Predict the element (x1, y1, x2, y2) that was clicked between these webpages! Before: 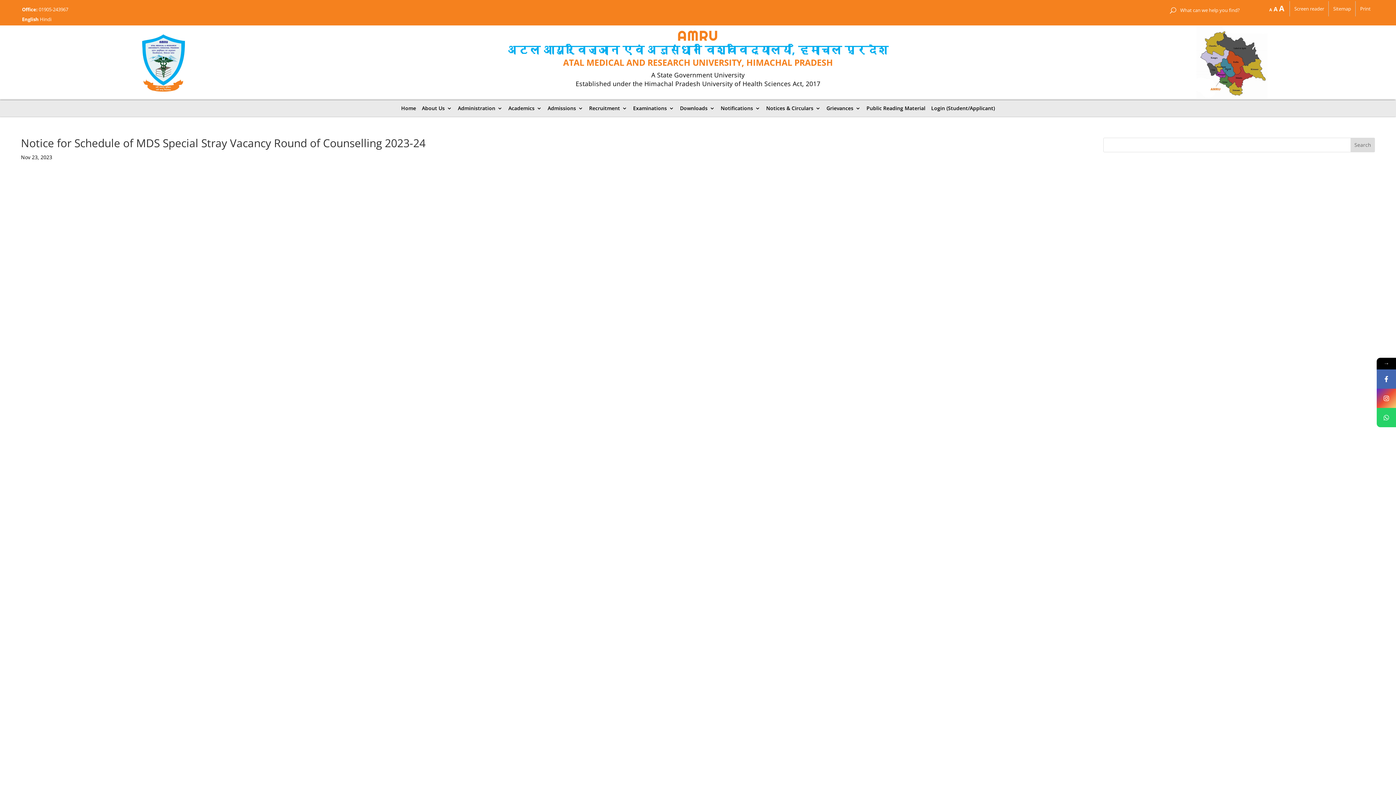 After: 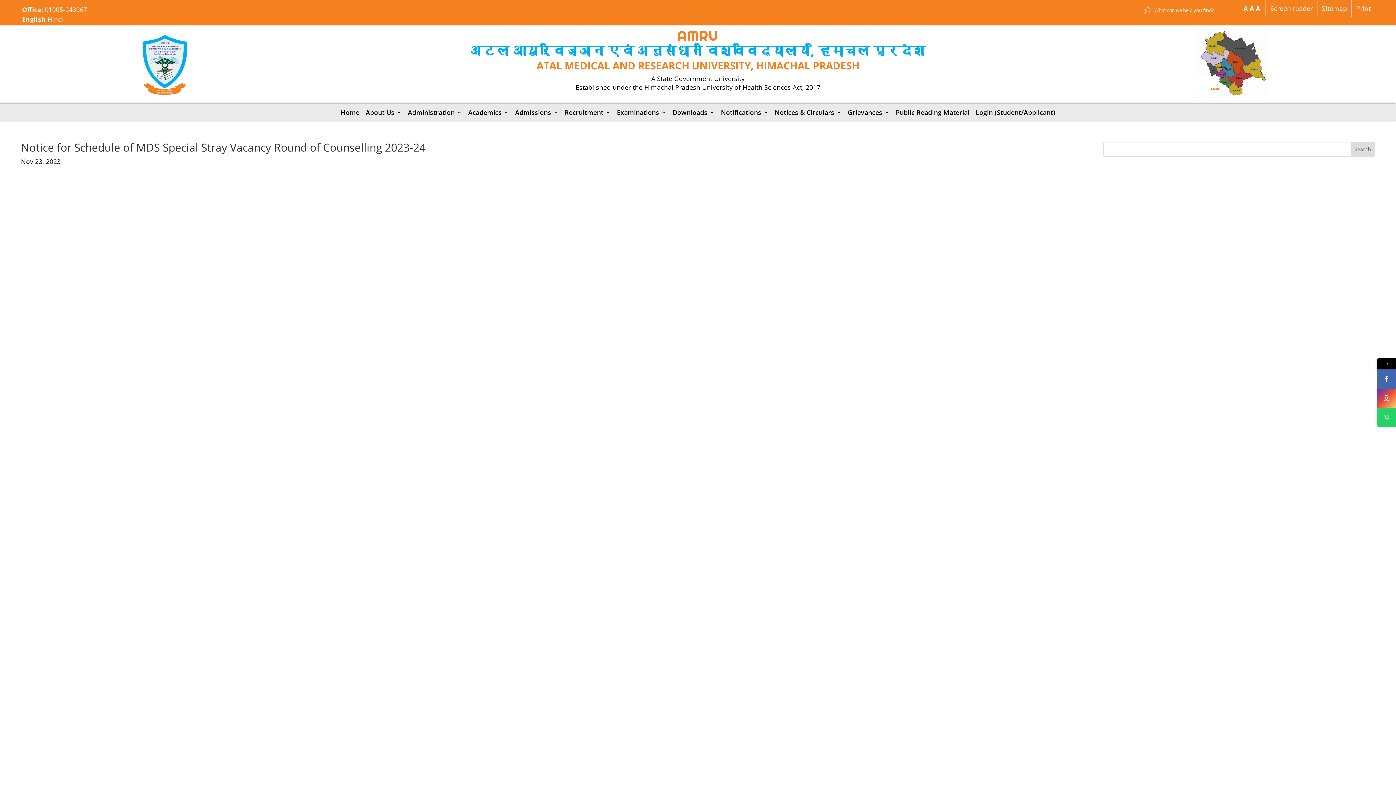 Action: bbox: (1279, 3, 1284, 13) label: A
Increase font size.